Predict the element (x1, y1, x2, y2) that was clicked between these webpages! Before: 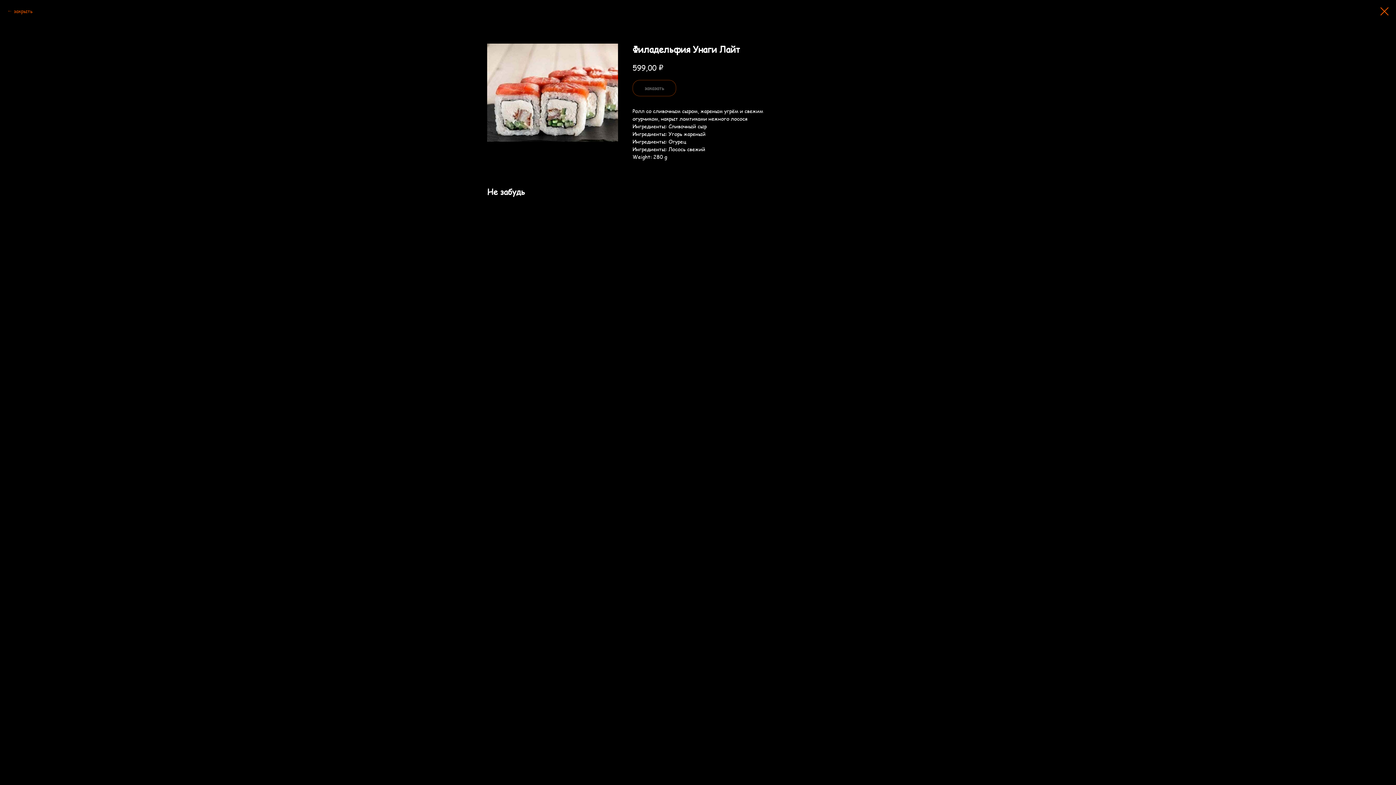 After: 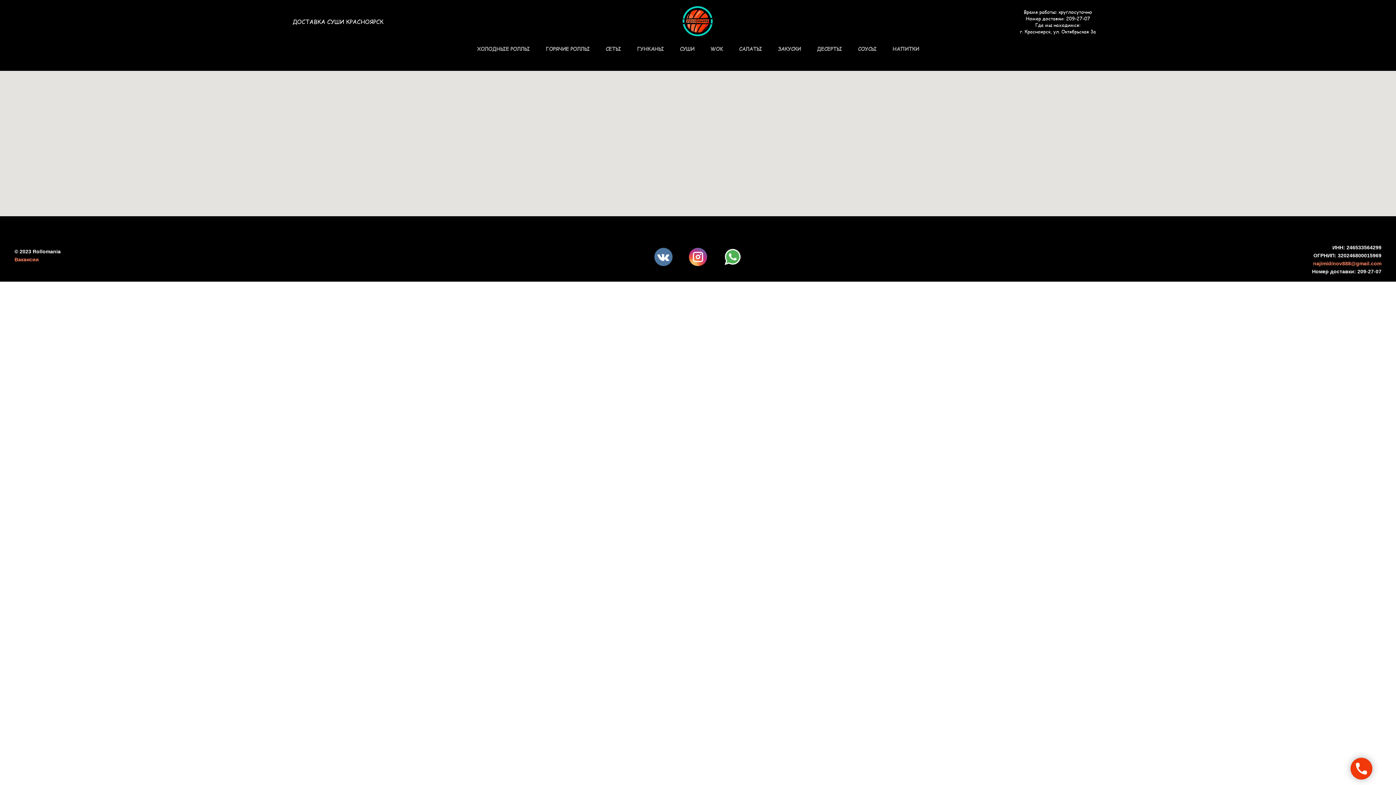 Action: bbox: (1380, 7, 1389, 15)